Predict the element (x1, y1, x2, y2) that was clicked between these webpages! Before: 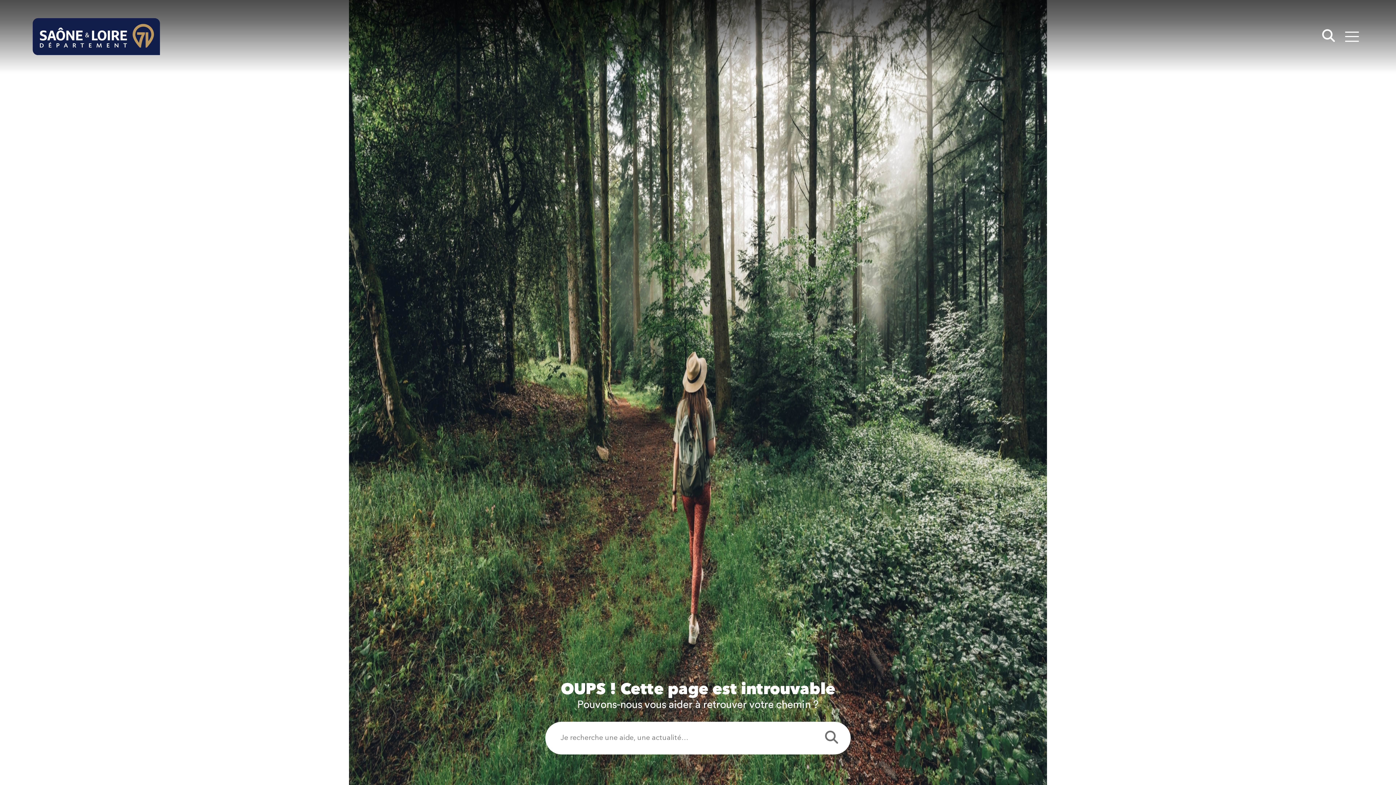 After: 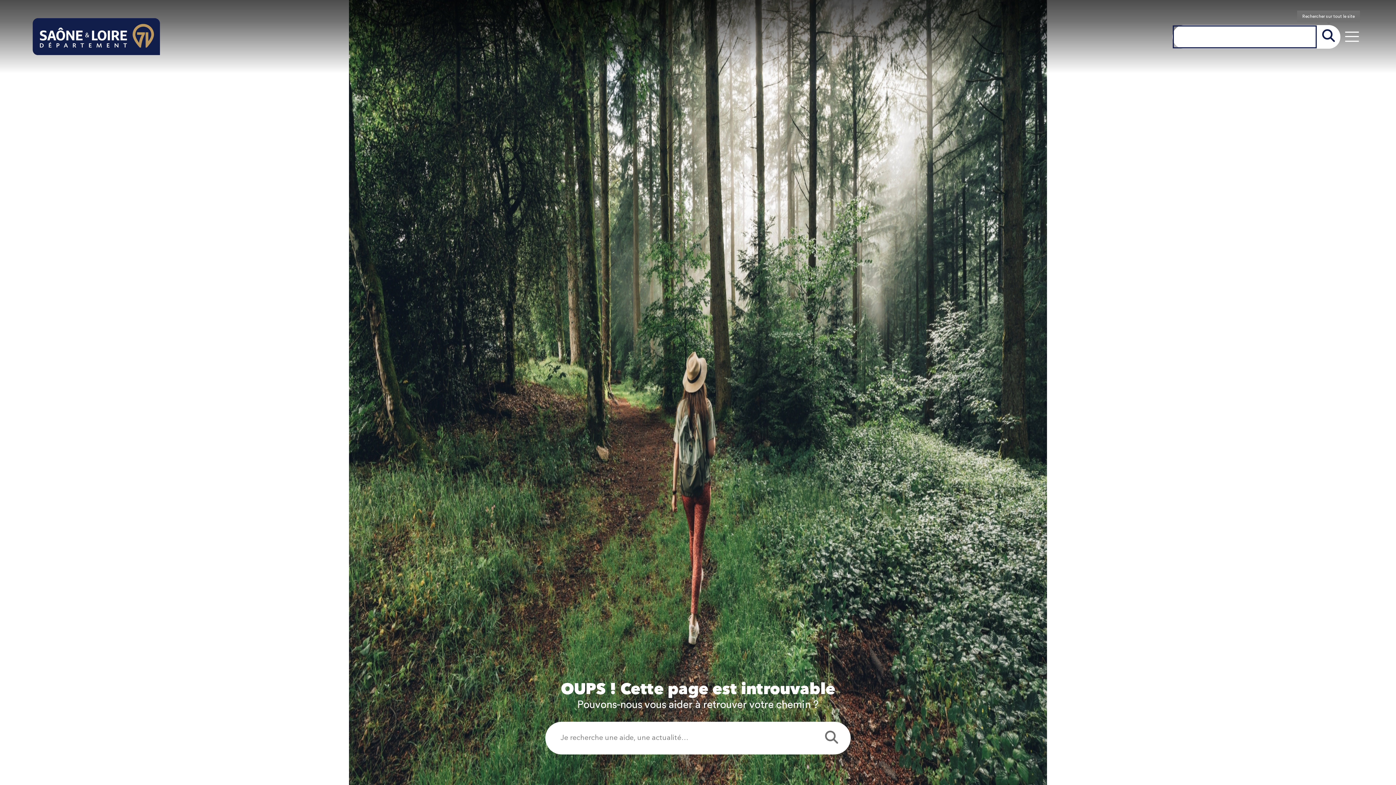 Action: label: Rechercher sur tout le site bbox: (1317, 24, 1340, 48)